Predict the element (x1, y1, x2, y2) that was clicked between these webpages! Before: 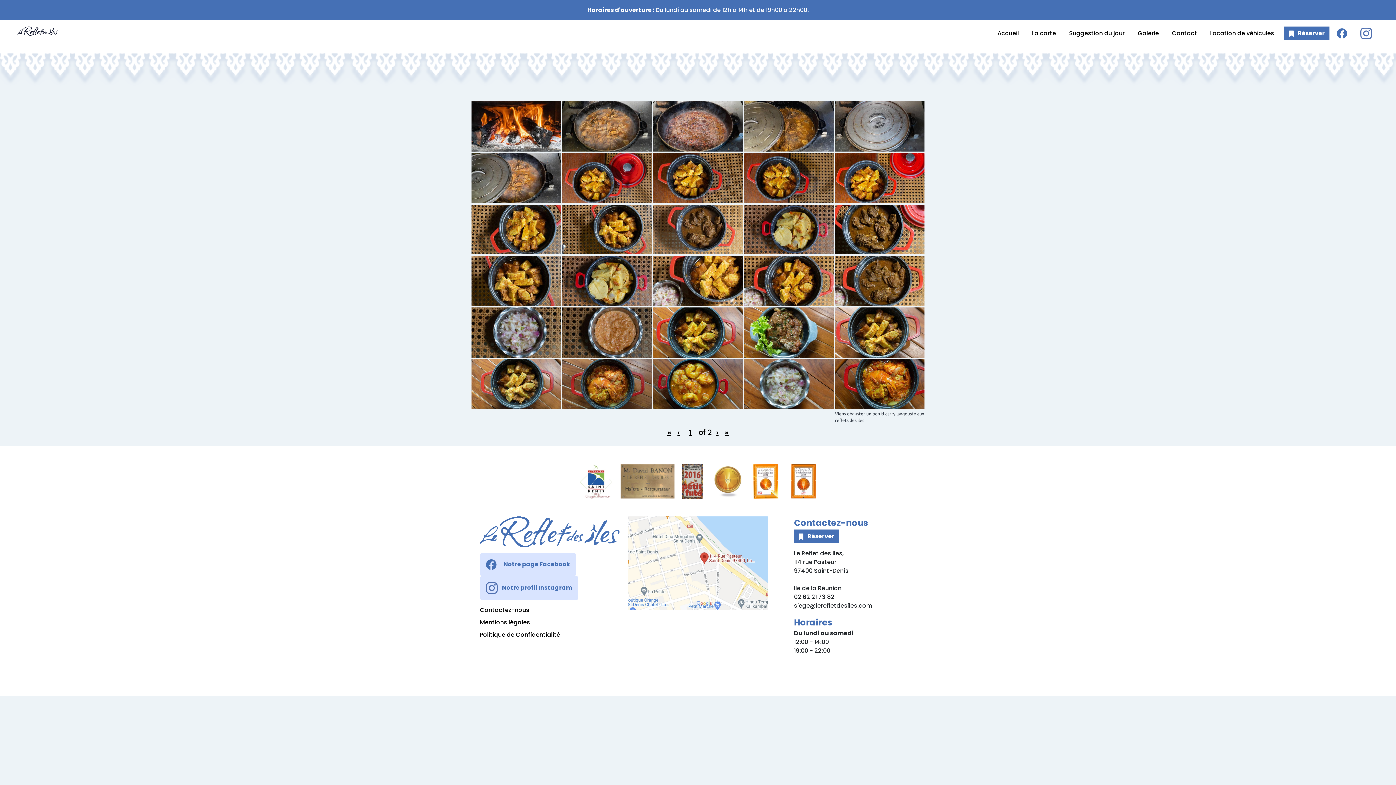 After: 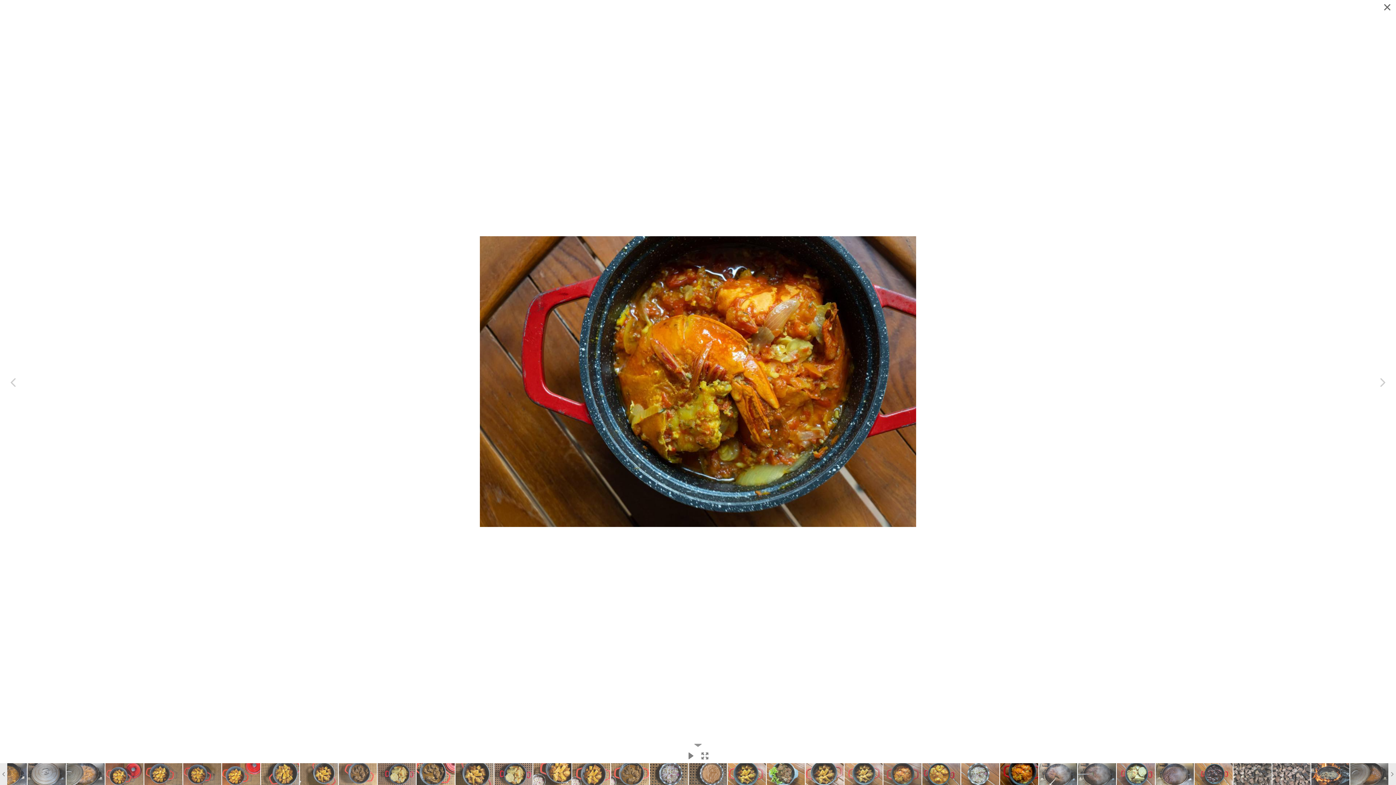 Action: label: Carry Langouste bbox: (835, 359, 924, 409)